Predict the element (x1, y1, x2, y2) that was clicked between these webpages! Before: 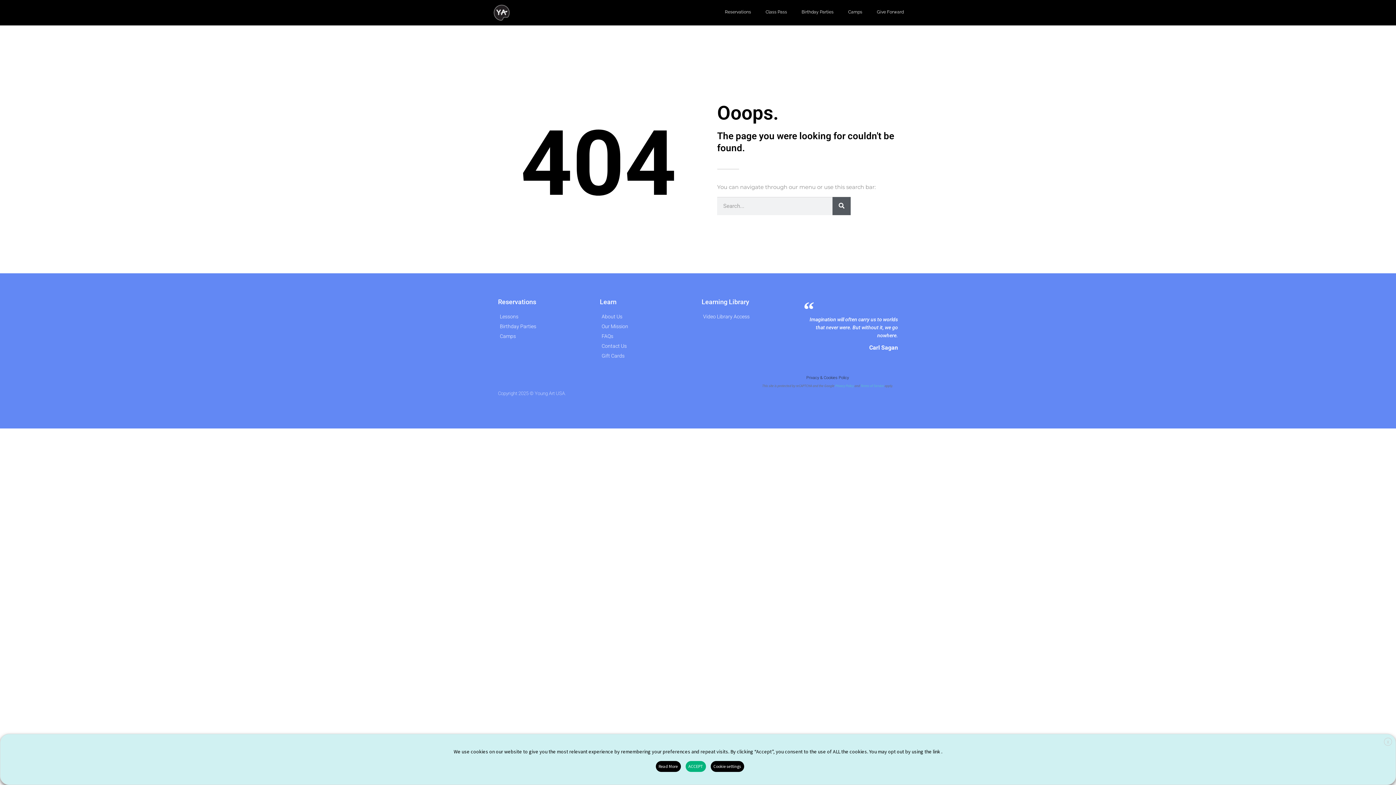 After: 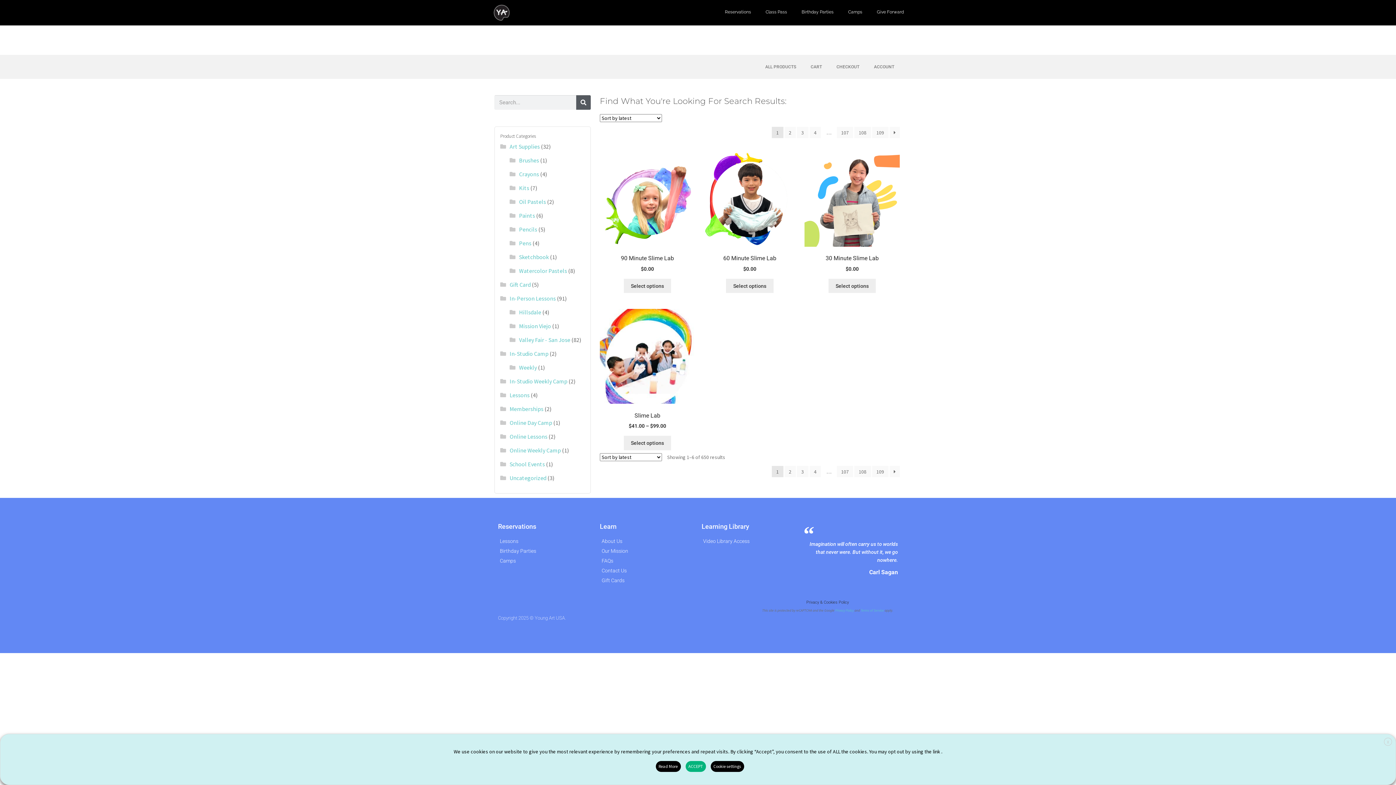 Action: bbox: (832, 196, 850, 215) label: Search